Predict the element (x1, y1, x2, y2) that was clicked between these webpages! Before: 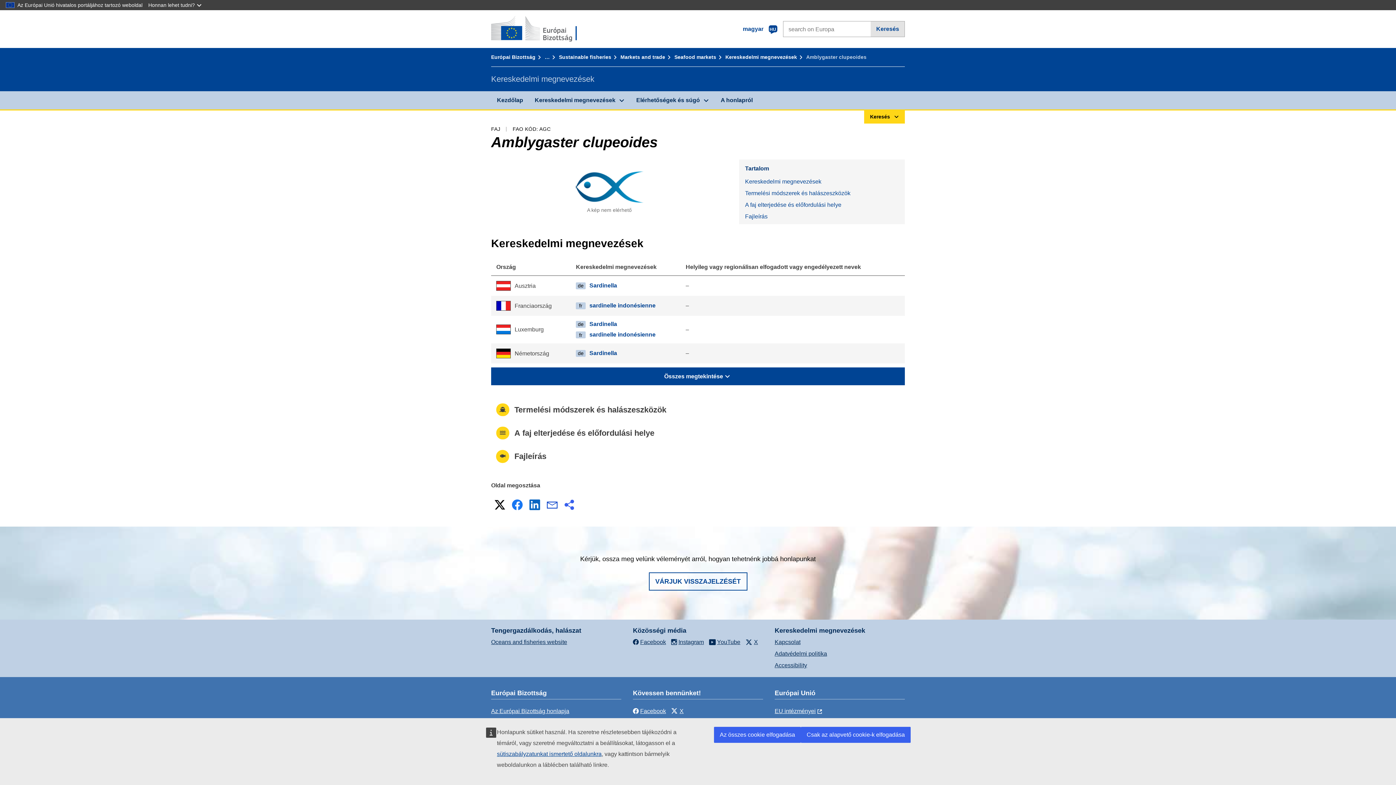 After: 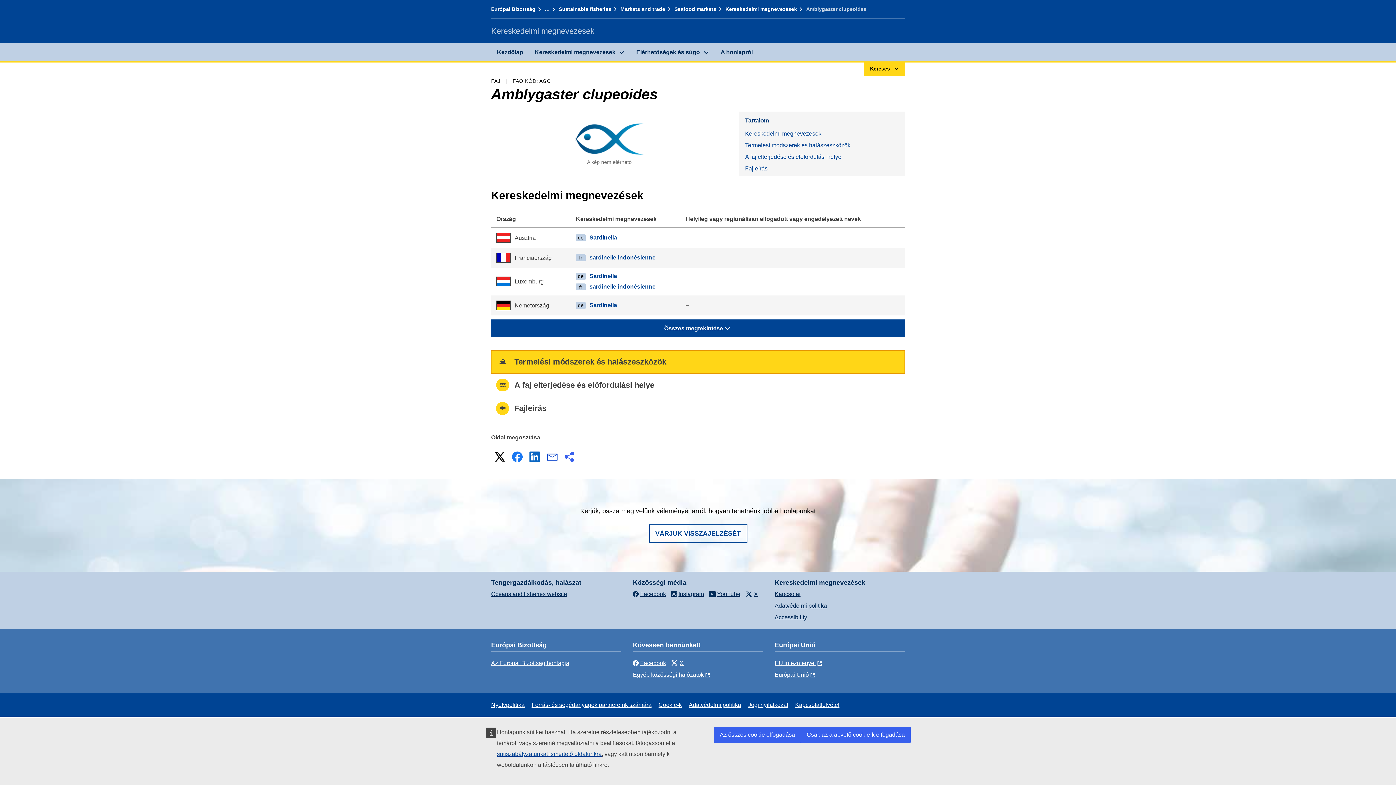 Action: bbox: (739, 187, 905, 199) label: Termelési módszerek és halászeszközök